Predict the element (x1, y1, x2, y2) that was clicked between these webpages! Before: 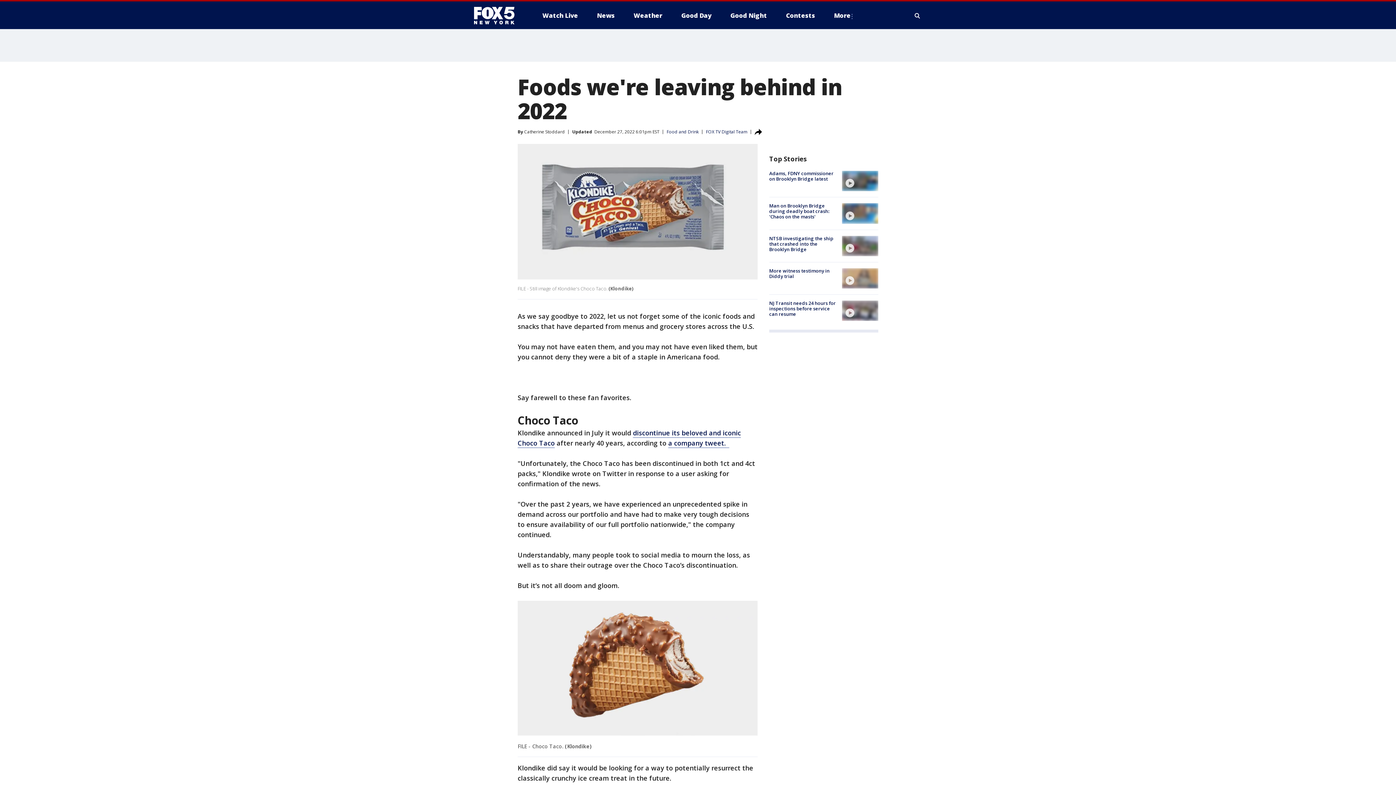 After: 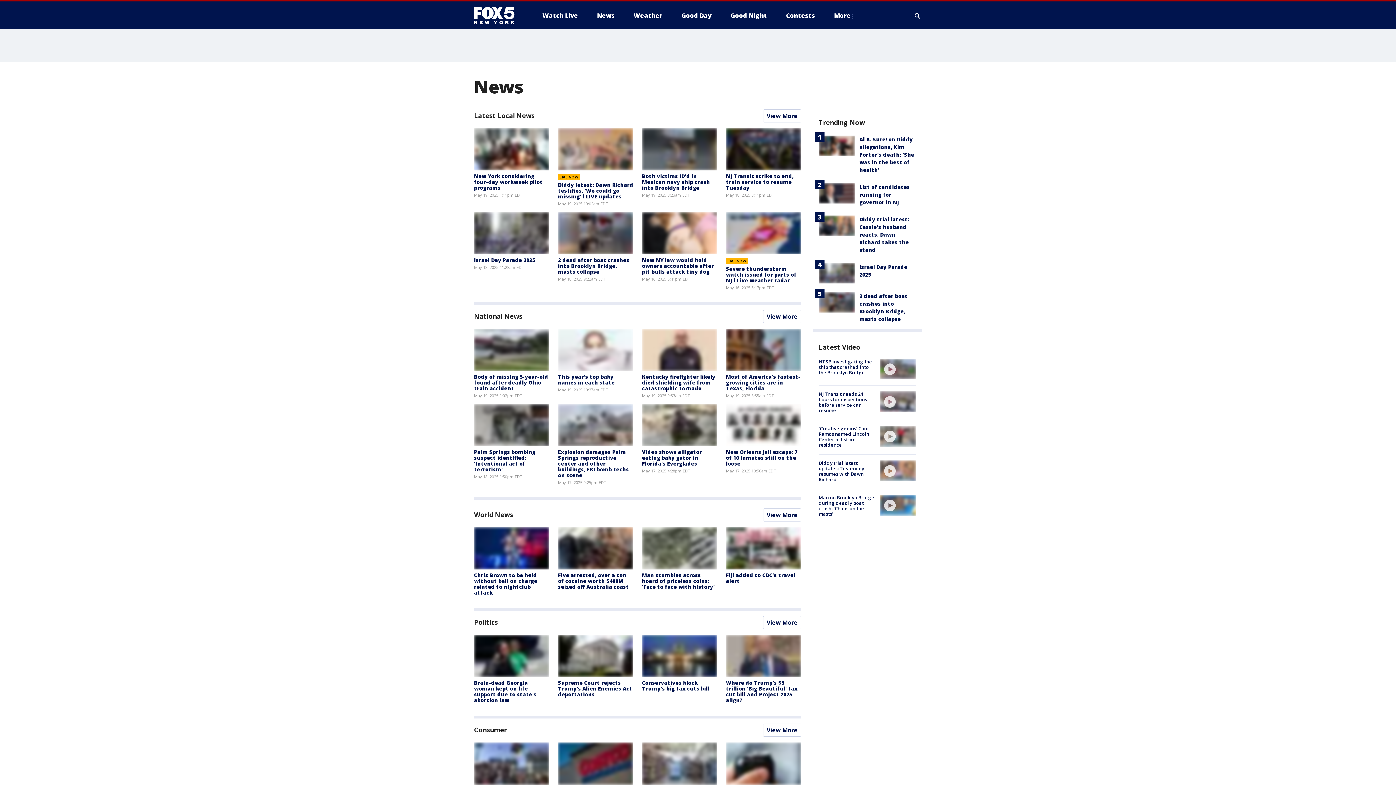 Action: label: News bbox: (591, 9, 620, 21)